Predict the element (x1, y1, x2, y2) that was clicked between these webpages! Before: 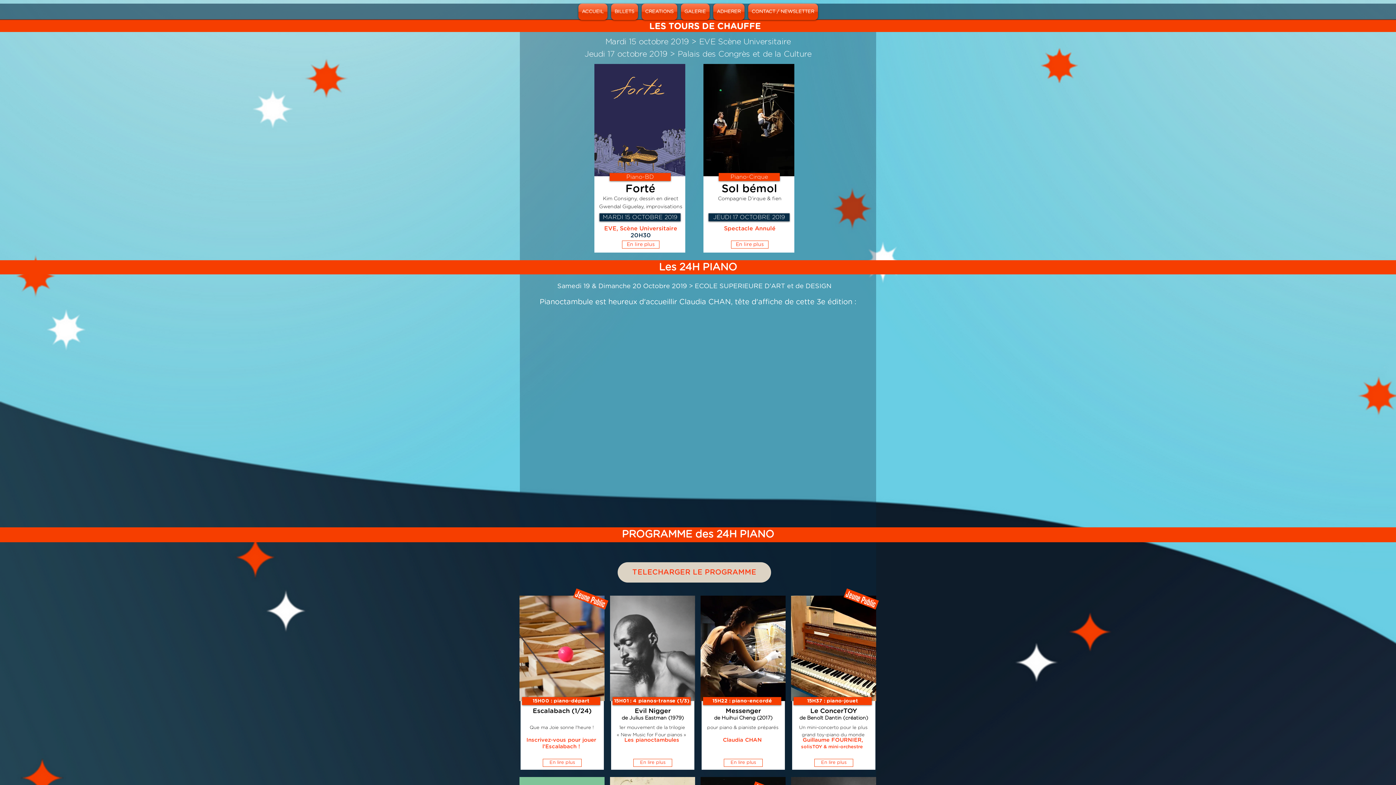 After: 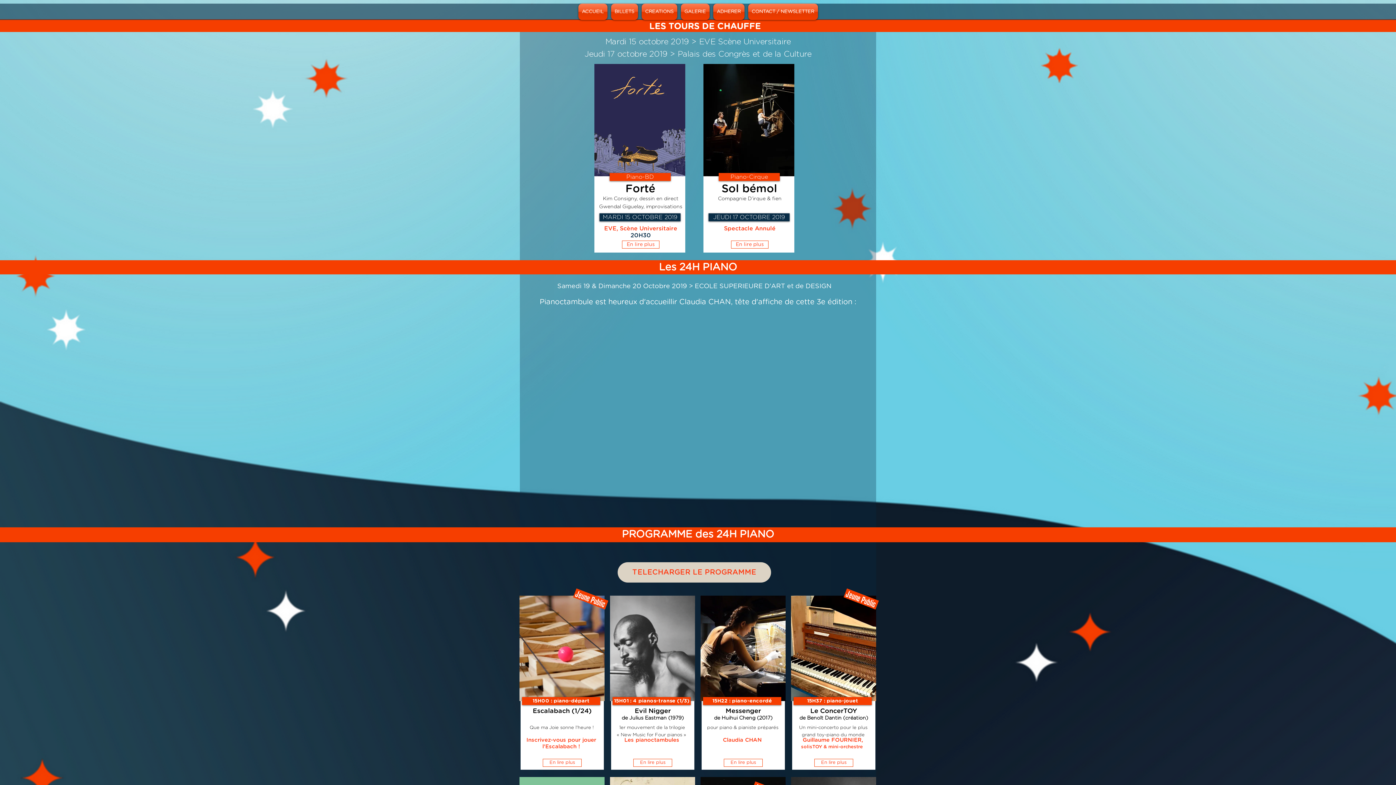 Action: bbox: (711, 3, 746, 20) label: ADHERER